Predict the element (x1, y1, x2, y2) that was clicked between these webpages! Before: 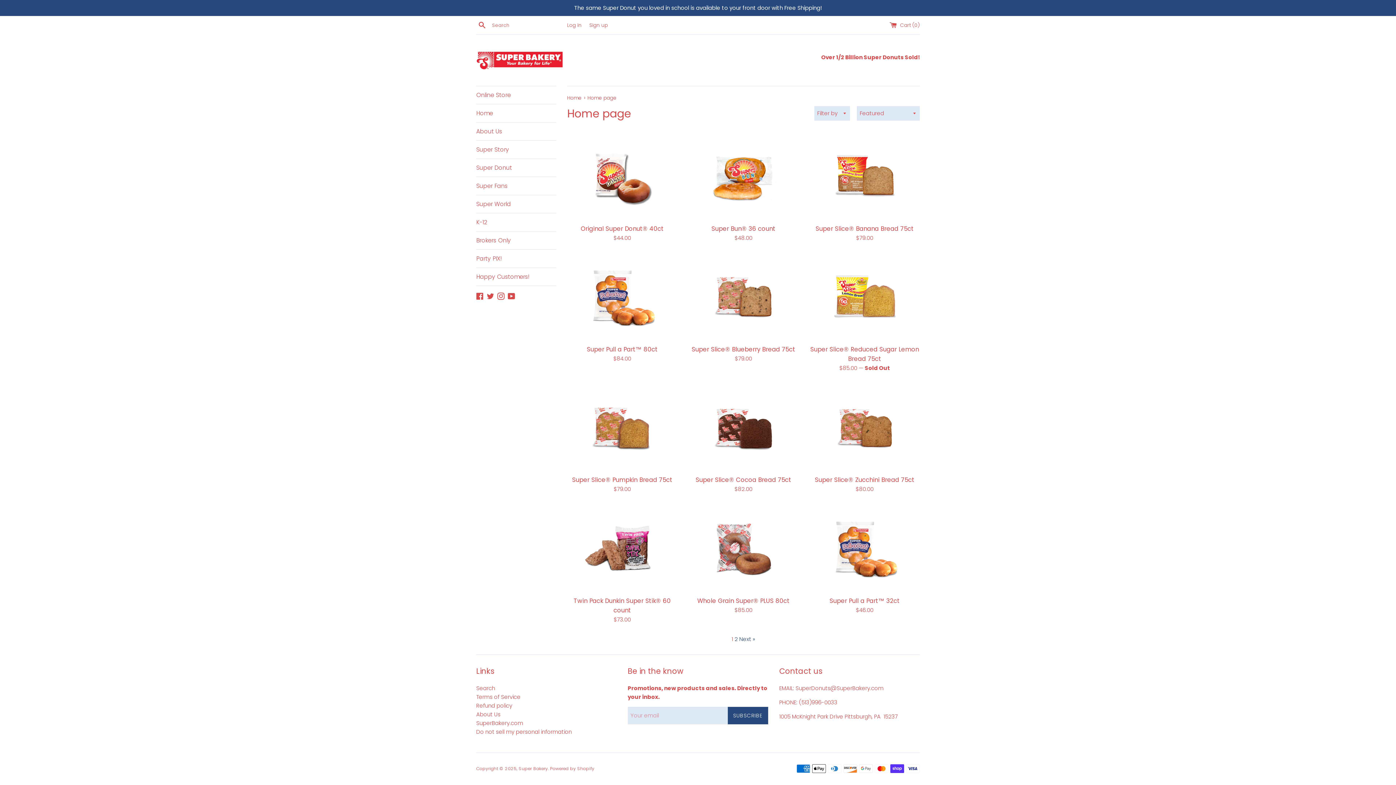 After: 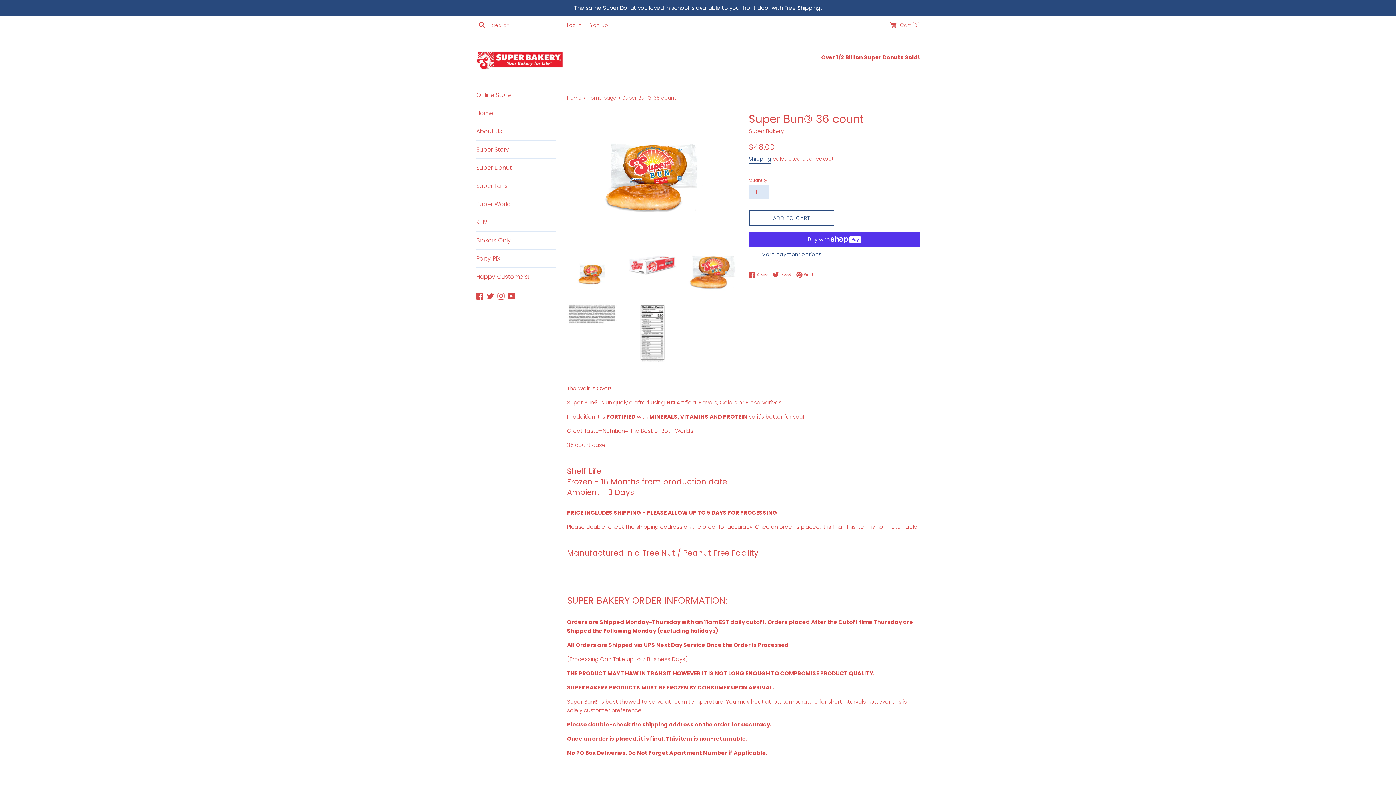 Action: label: Super Bun® 36 count bbox: (711, 224, 775, 232)